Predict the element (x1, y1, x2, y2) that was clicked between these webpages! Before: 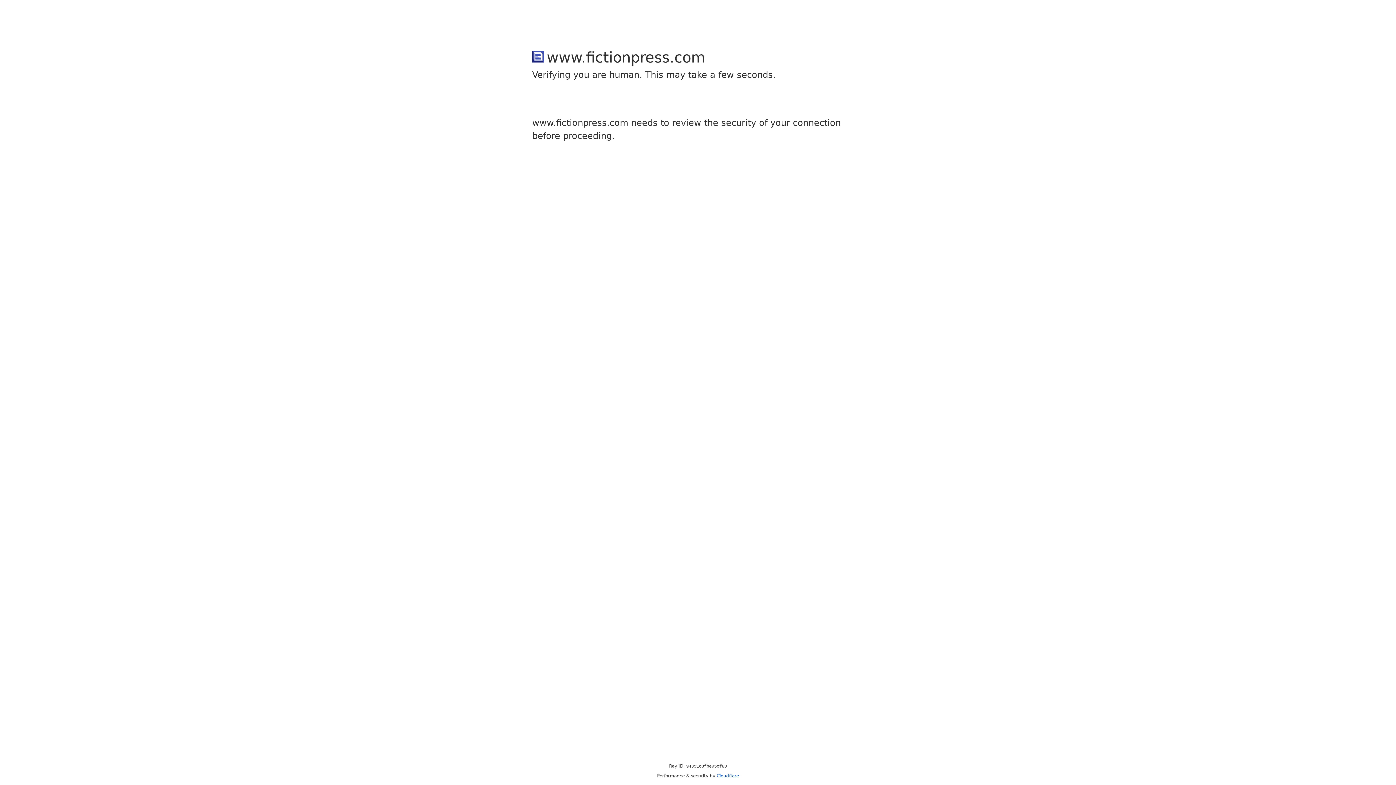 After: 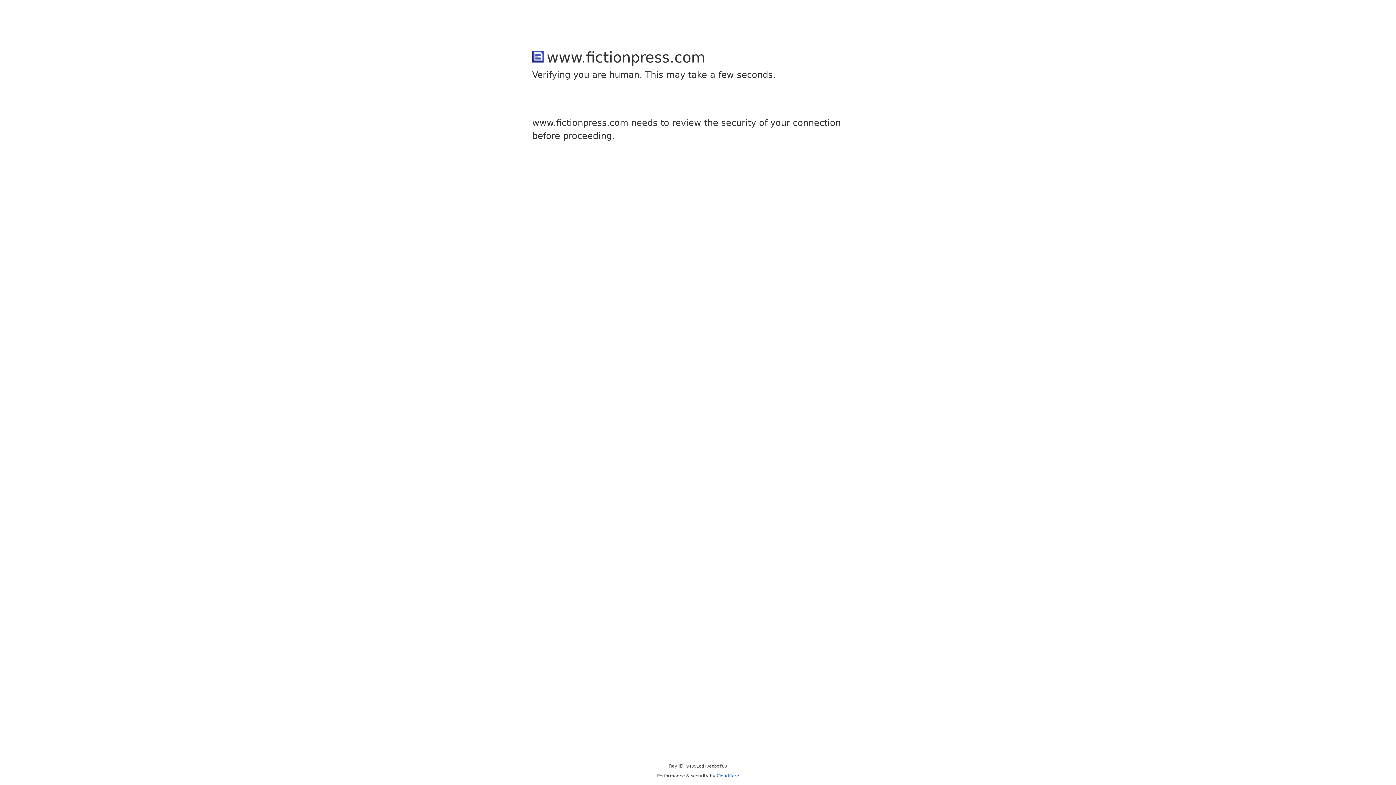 Action: bbox: (716, 773, 739, 778) label: Cloudflare